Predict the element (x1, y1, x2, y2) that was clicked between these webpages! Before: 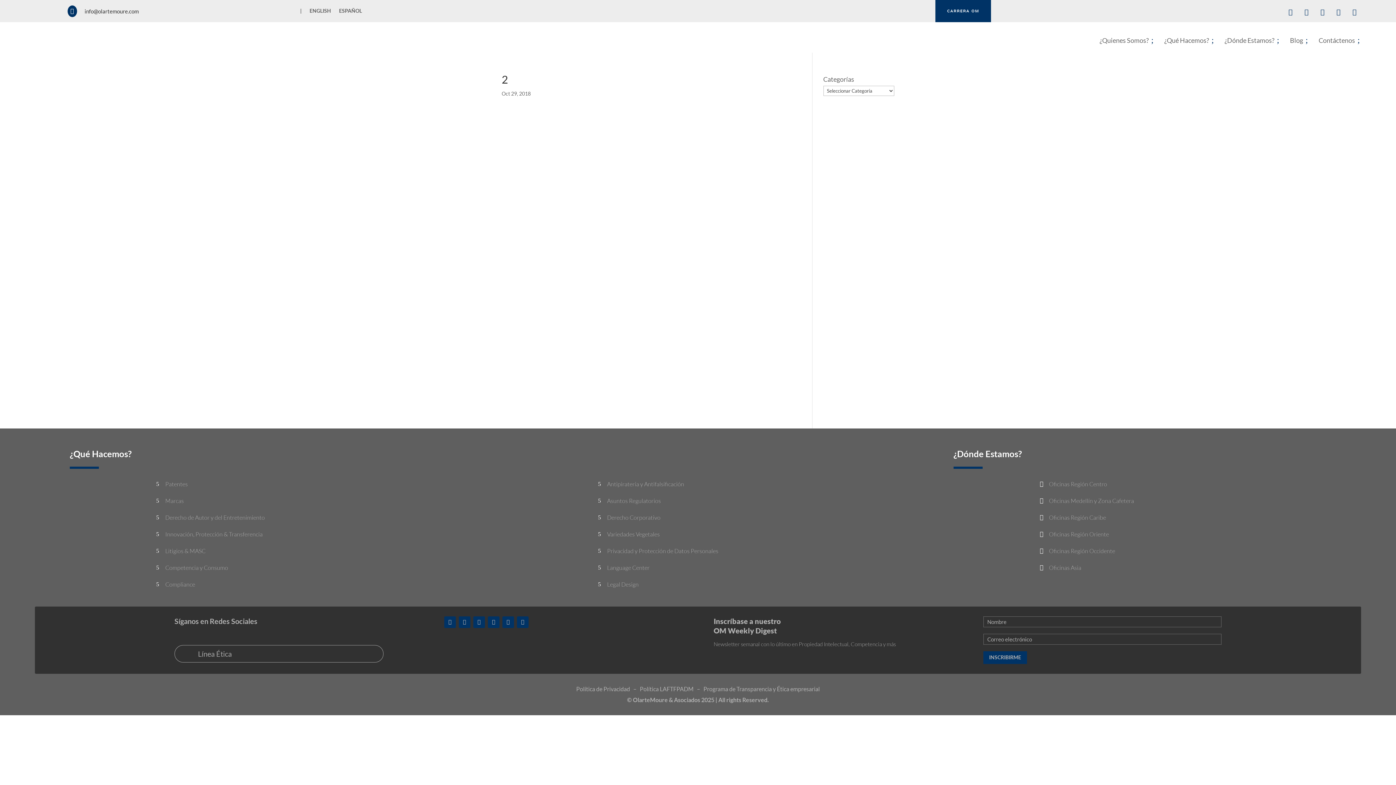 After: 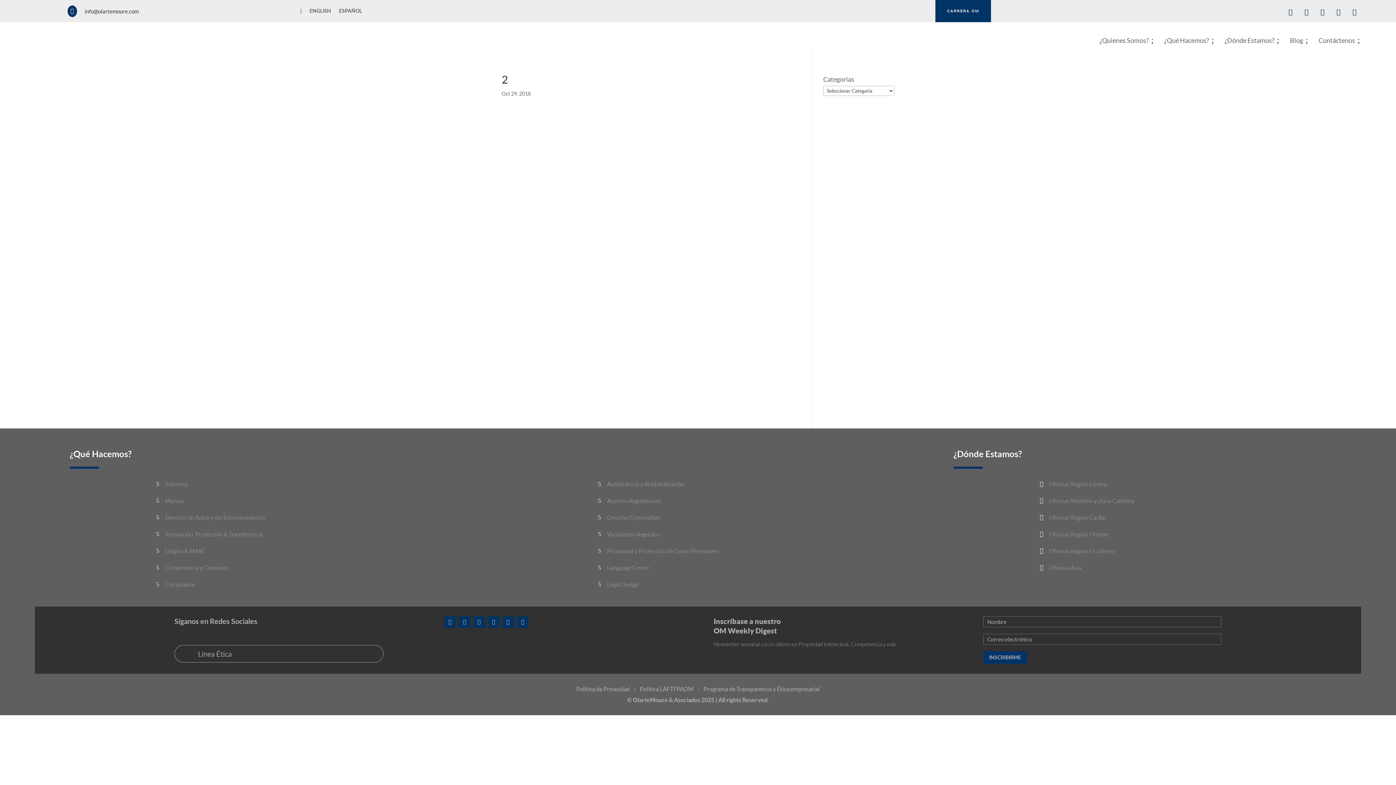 Action: label: ;
¿Dónde Estamos? bbox: (1219, 30, 1284, 49)